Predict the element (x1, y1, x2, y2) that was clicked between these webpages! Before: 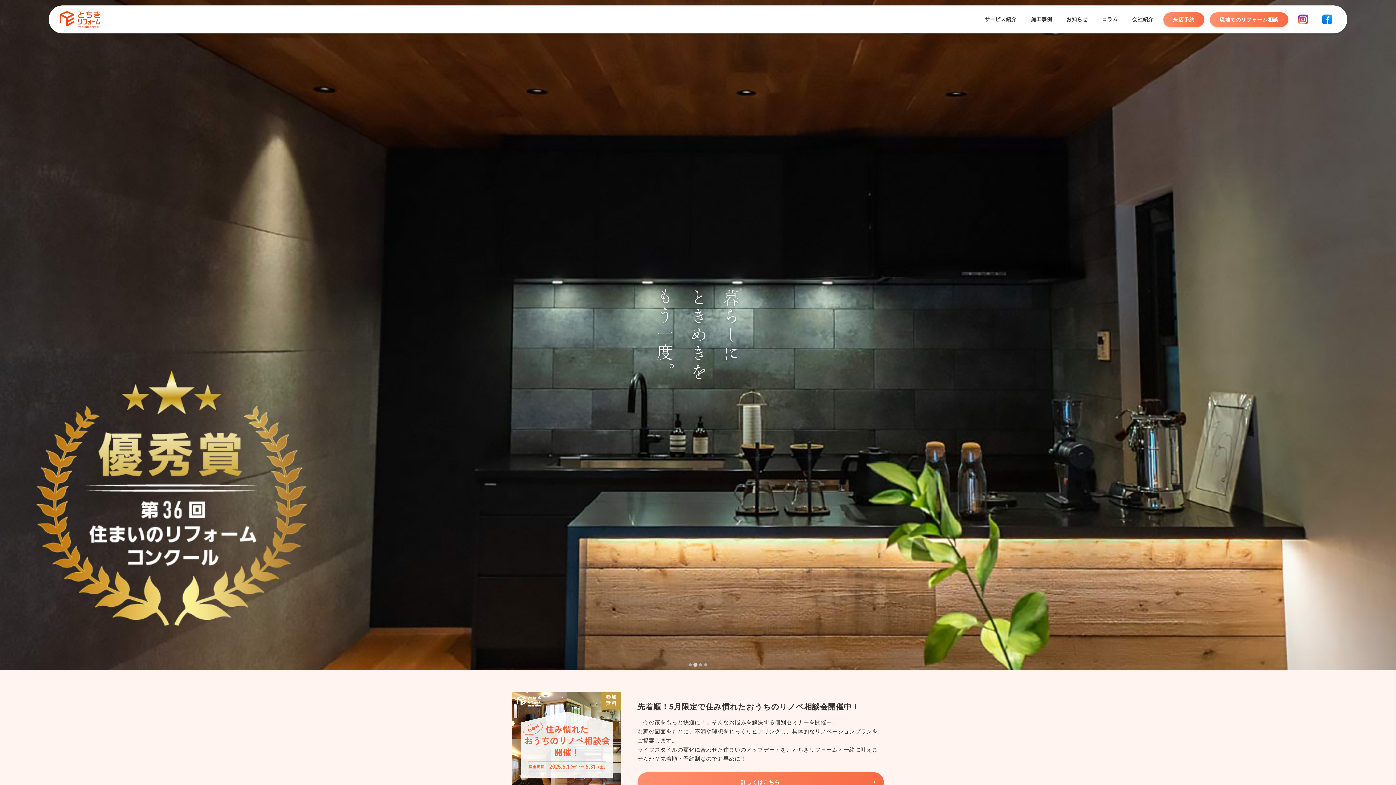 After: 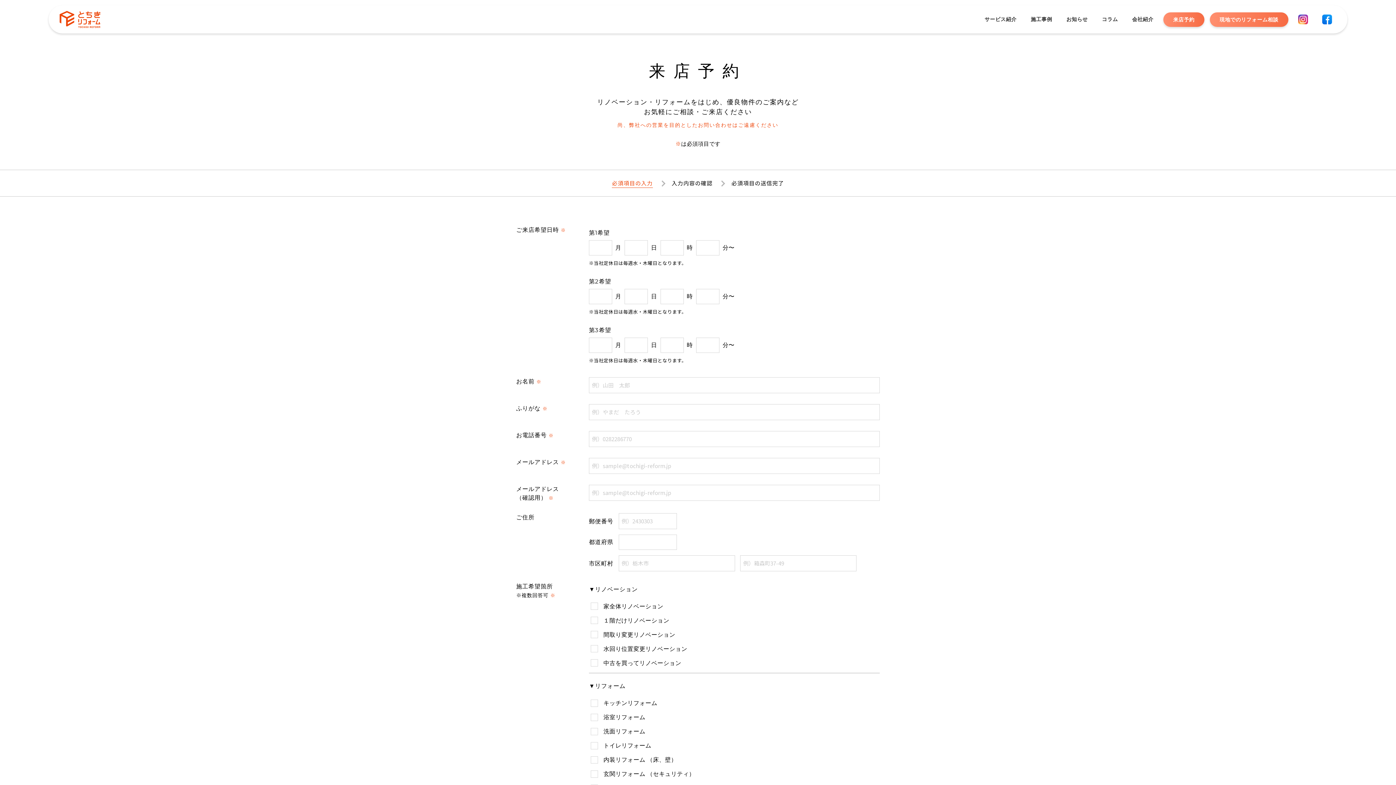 Action: label: 来店予約 bbox: (1163, 12, 1204, 26)